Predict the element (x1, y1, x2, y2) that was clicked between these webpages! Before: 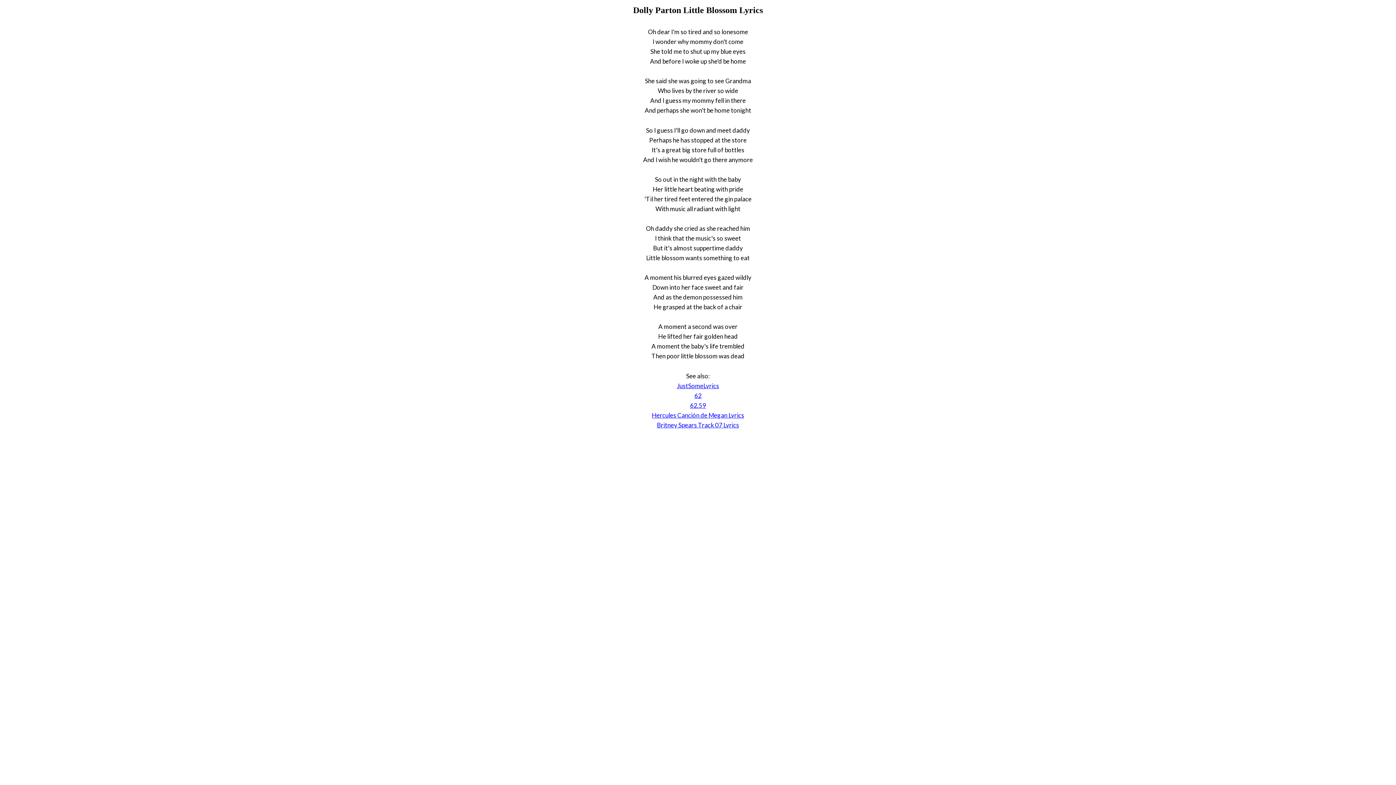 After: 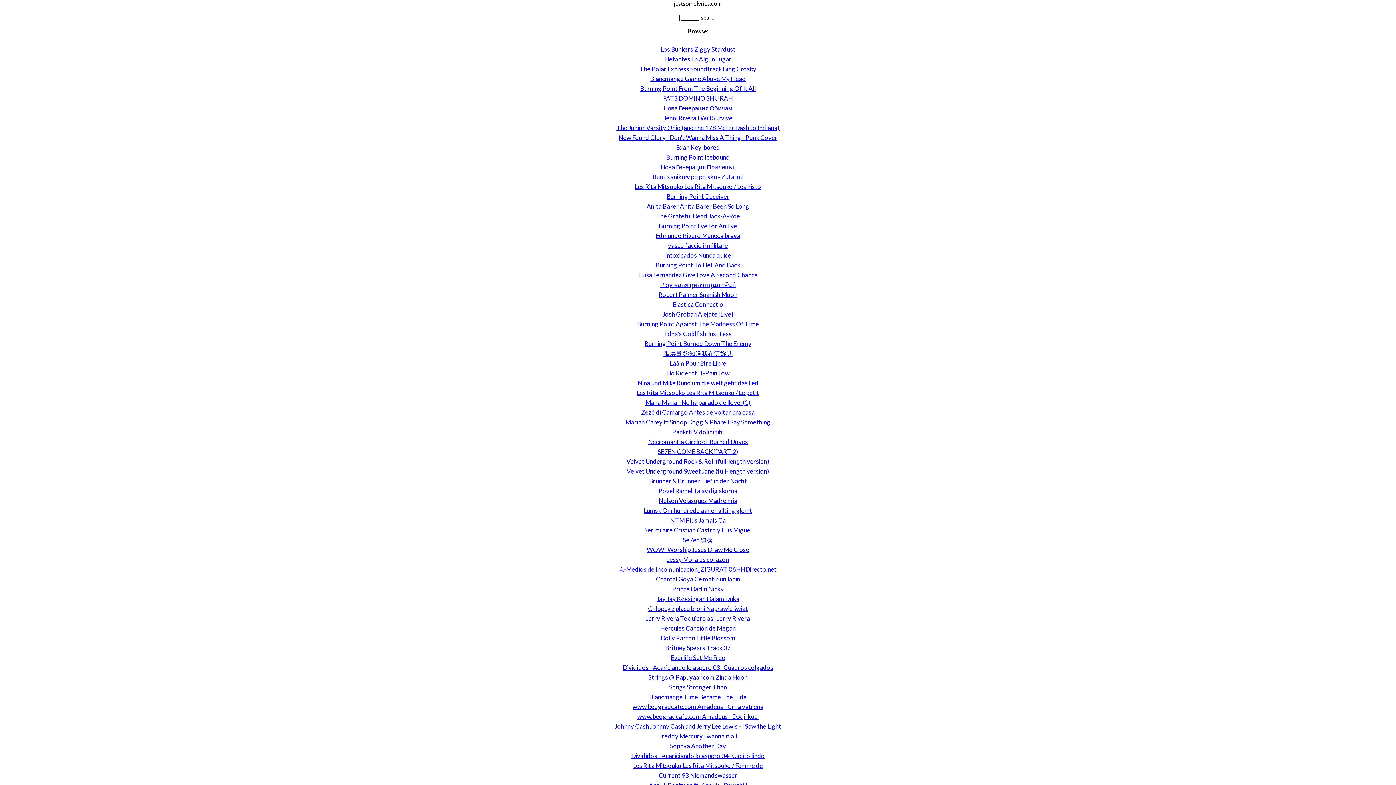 Action: bbox: (690, 401, 706, 409) label: 62.59